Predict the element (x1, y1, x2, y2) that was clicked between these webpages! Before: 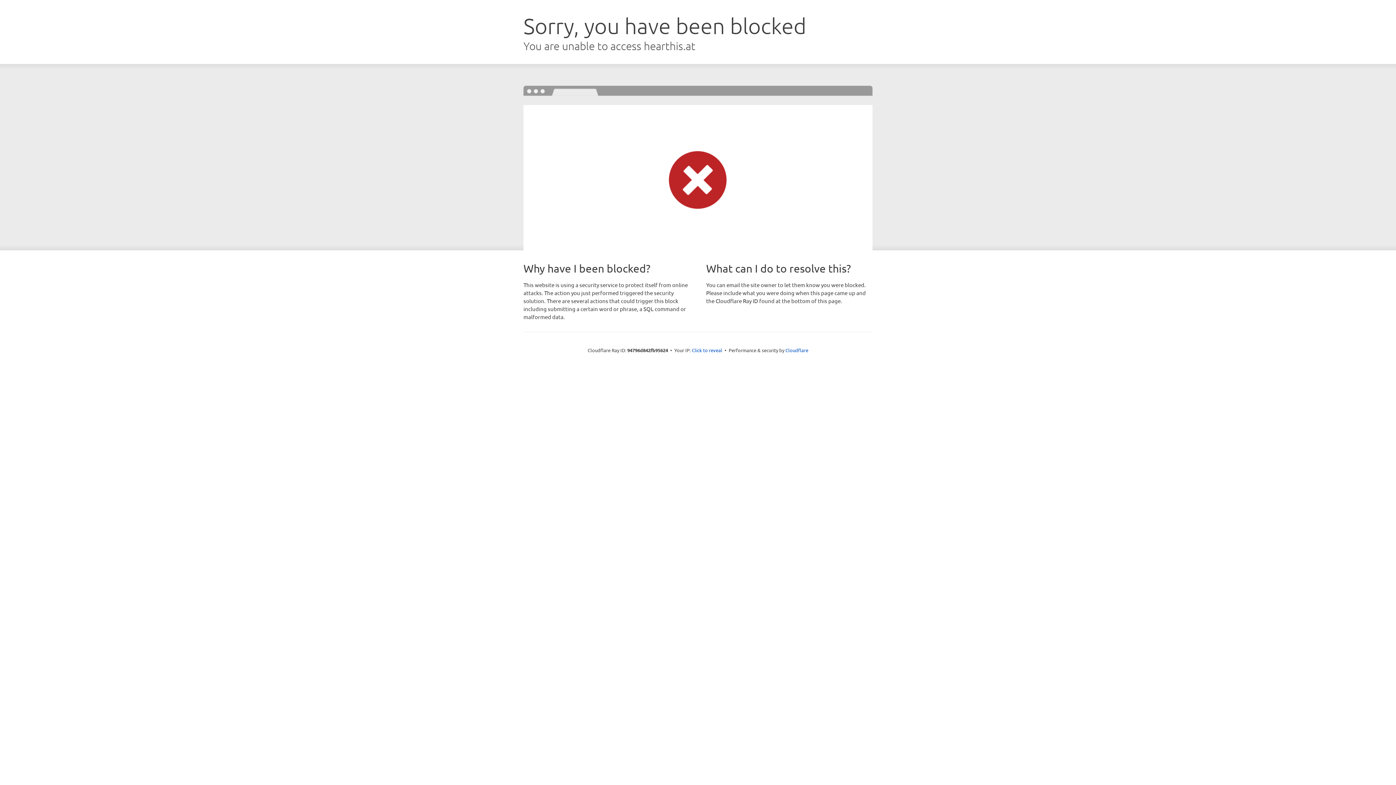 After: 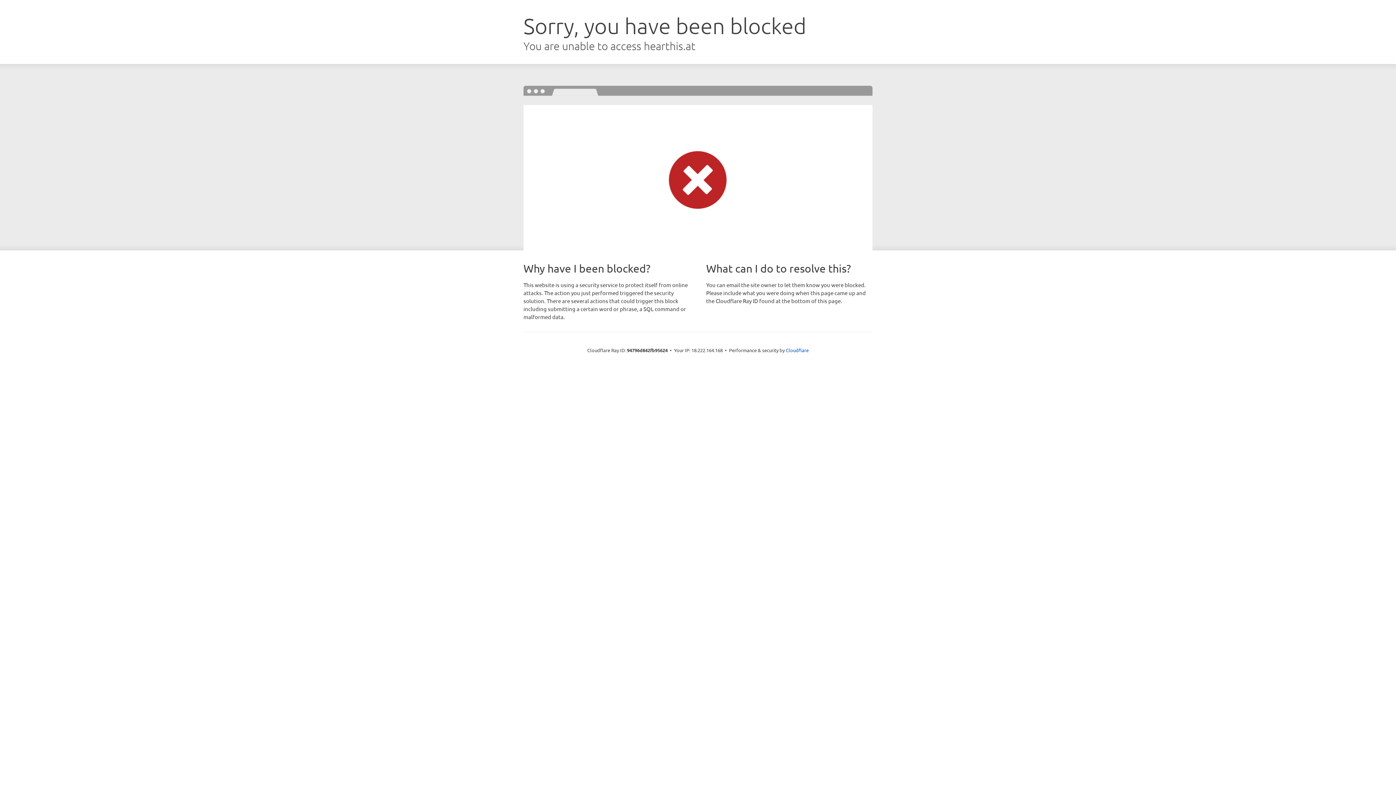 Action: bbox: (692, 346, 722, 353) label: Click to reveal